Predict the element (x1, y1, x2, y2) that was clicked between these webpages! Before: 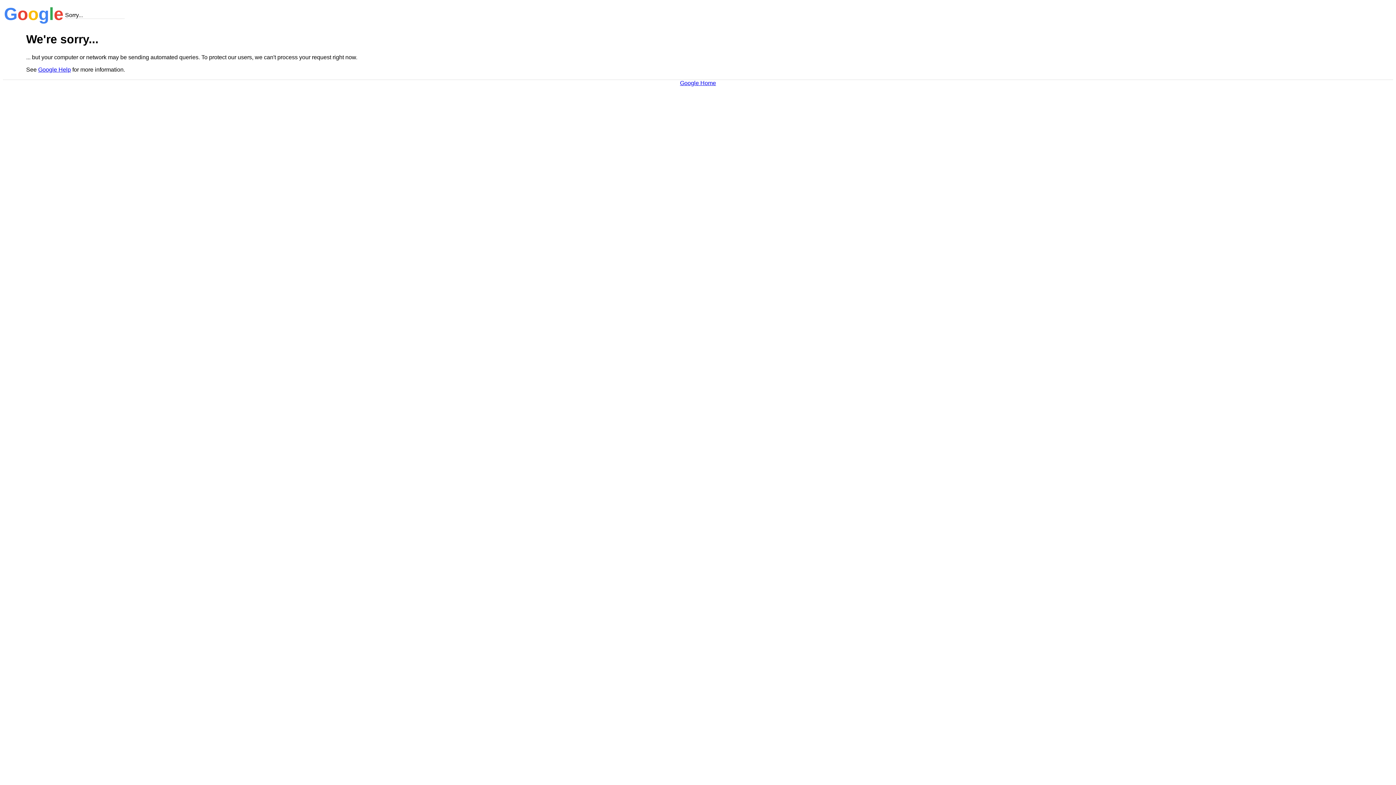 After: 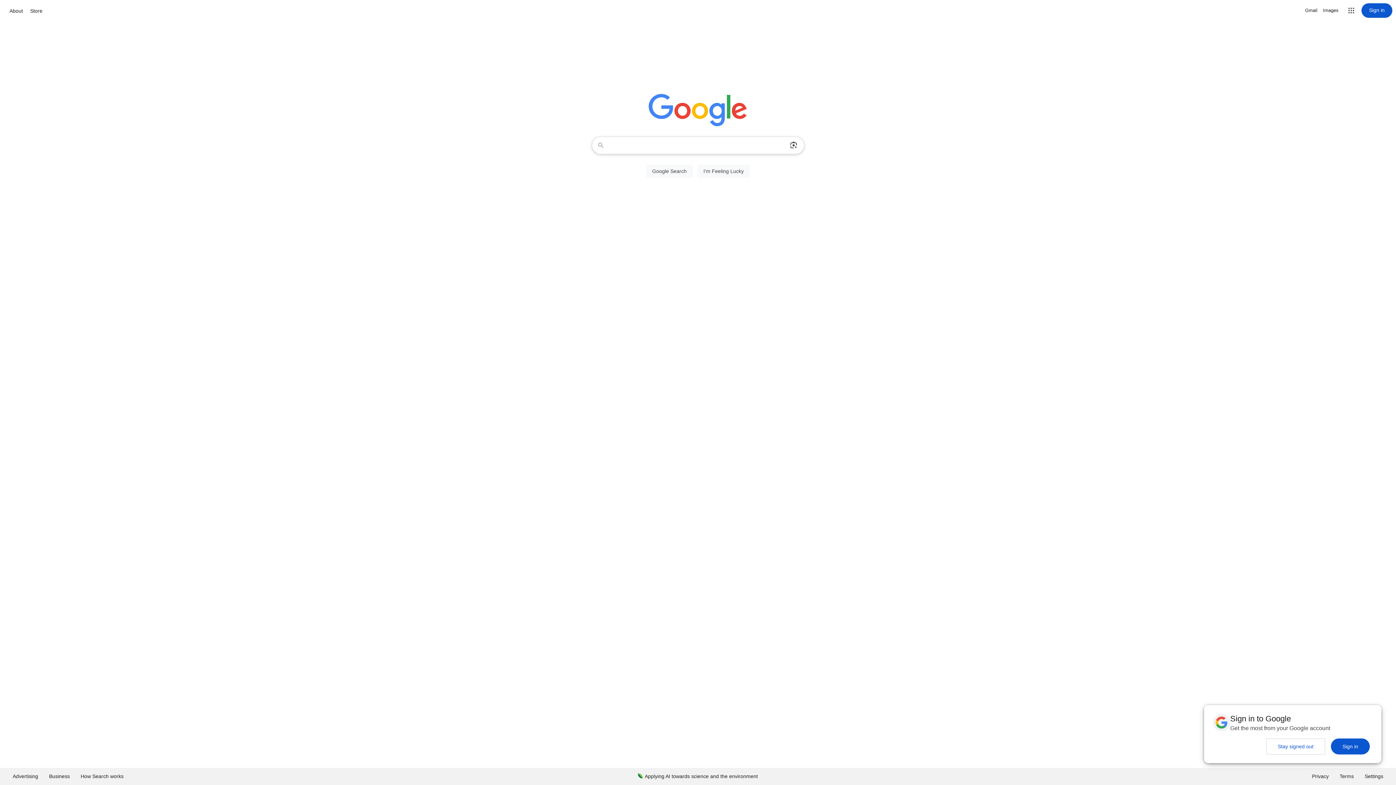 Action: label: Google Home bbox: (680, 79, 716, 86)